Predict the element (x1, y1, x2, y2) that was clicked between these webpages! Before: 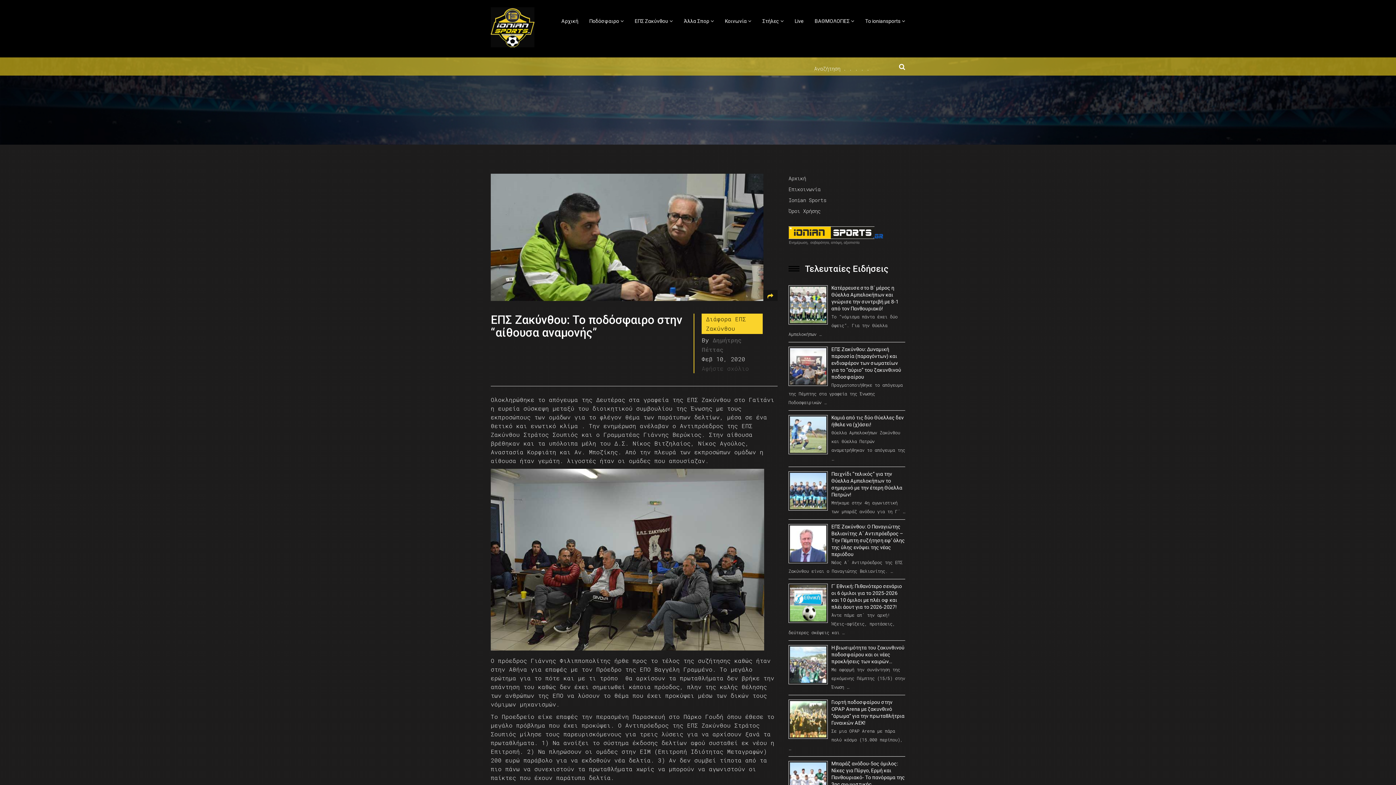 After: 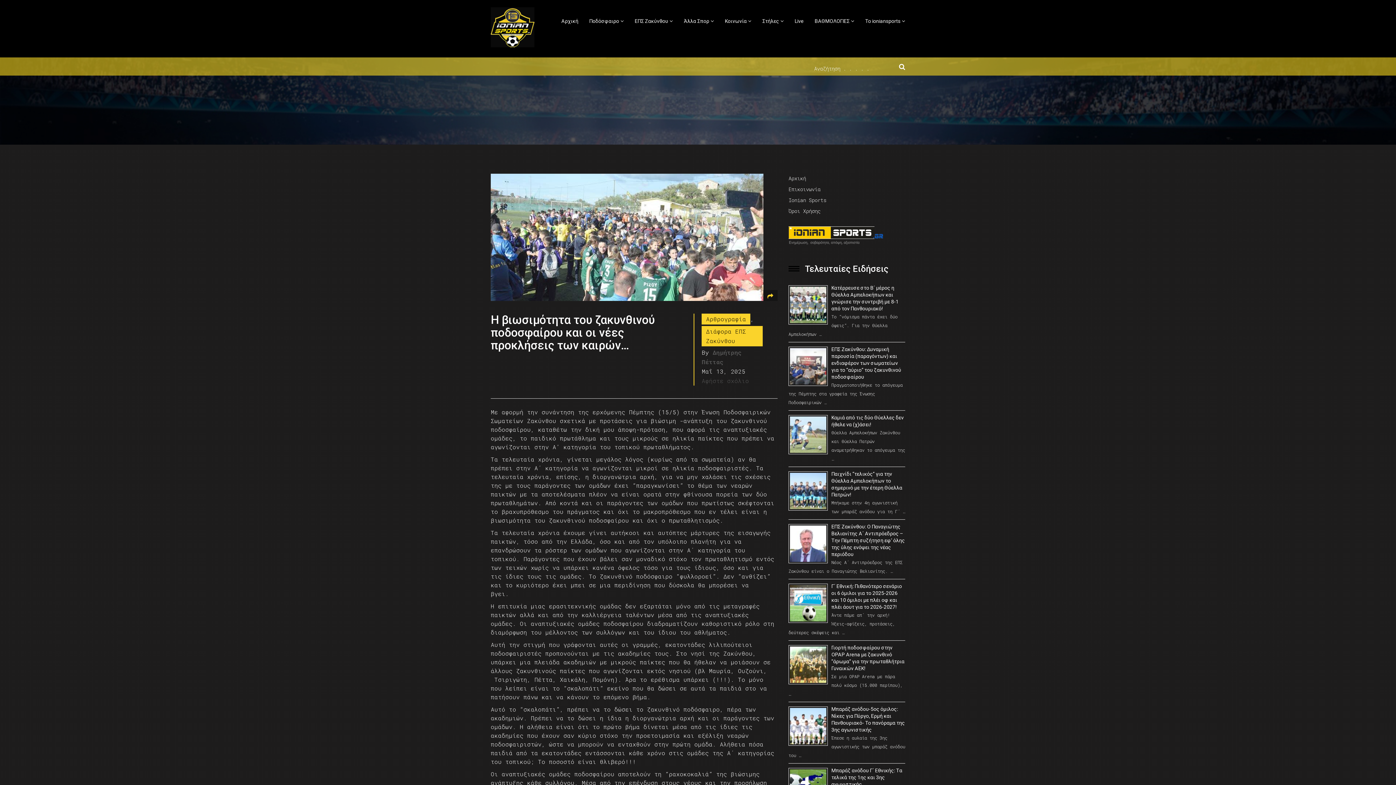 Action: bbox: (831, 644, 904, 665) label: Η βιωσιμότητα του ζακυνθινού ποδοσφαίρου και οι νέες προκλήσεις των καιρών…